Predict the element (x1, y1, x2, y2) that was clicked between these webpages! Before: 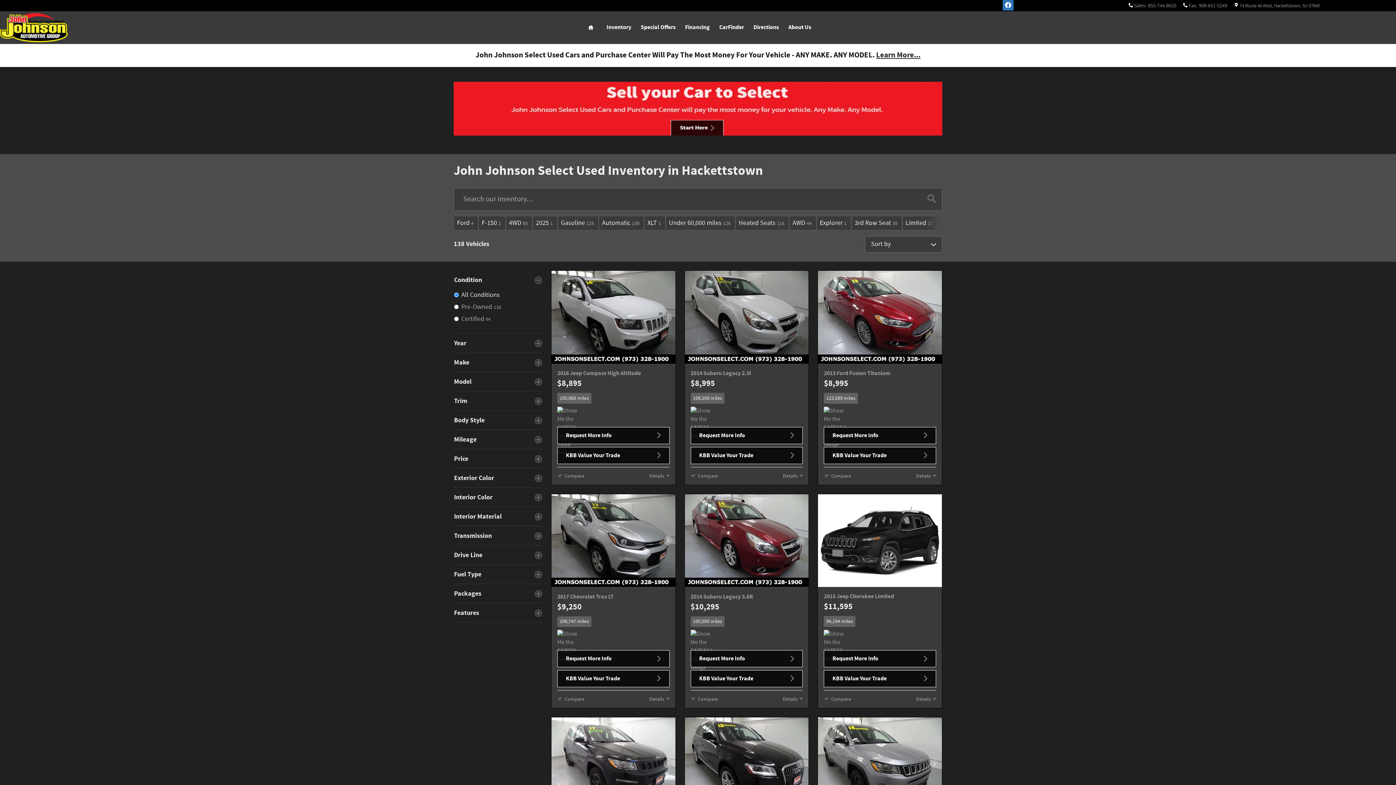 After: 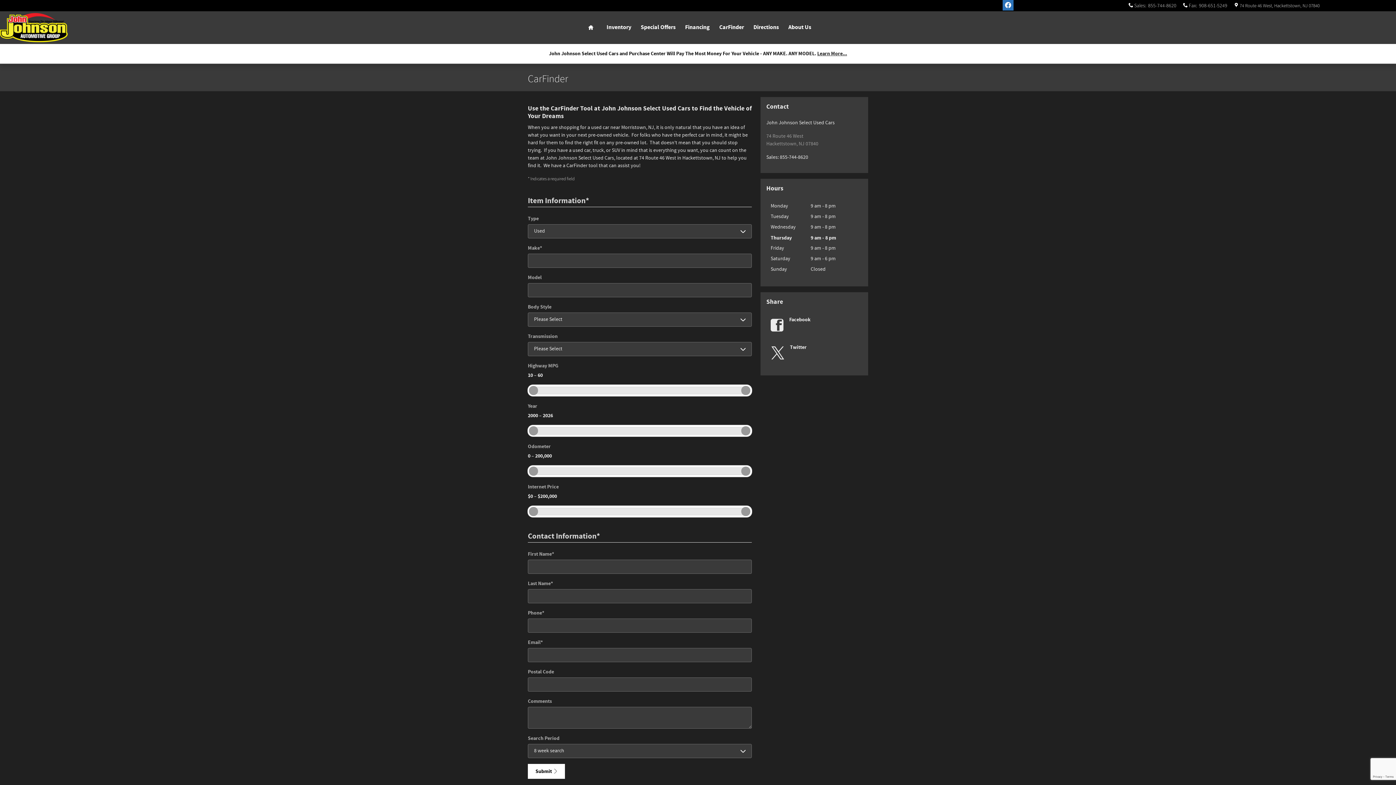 Action: label: CarFinder bbox: (714, 10, 751, 43)